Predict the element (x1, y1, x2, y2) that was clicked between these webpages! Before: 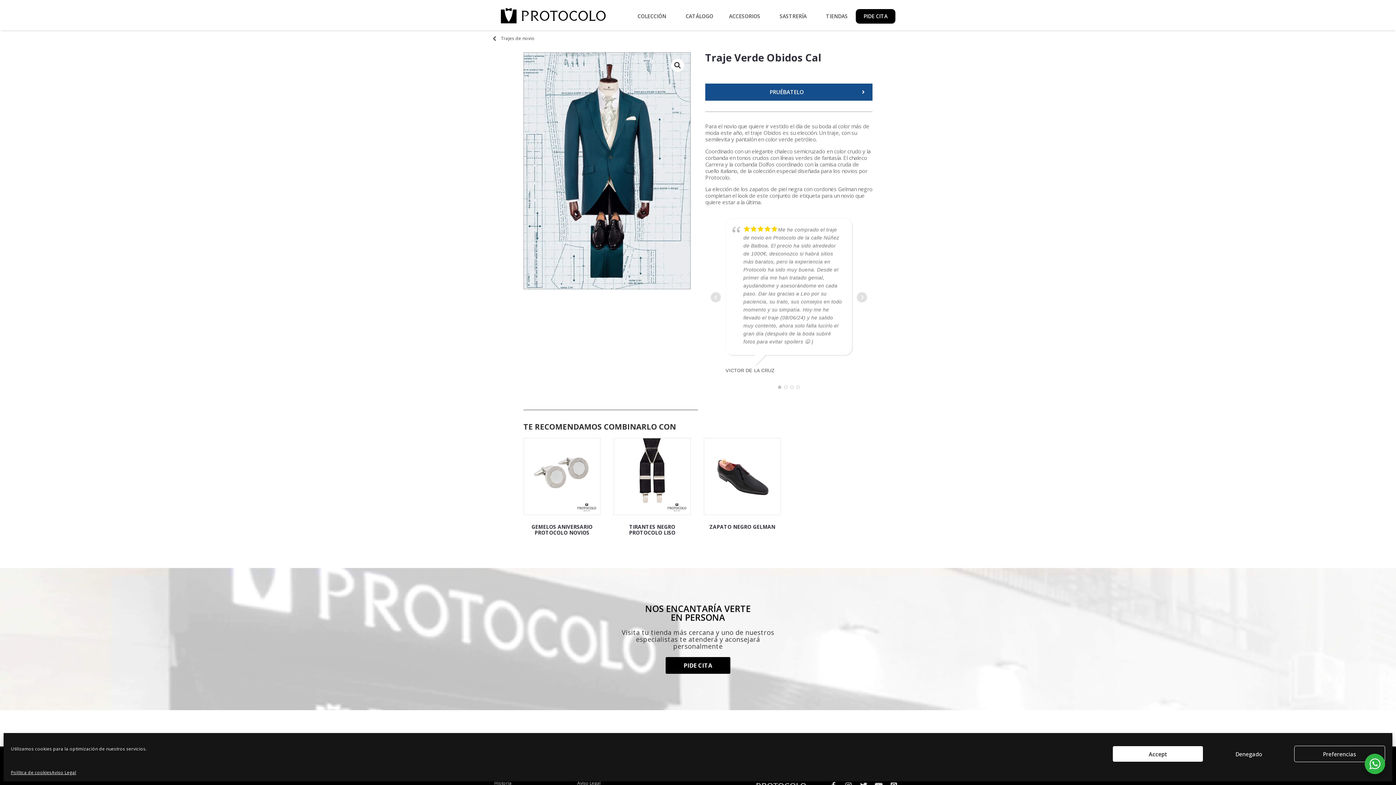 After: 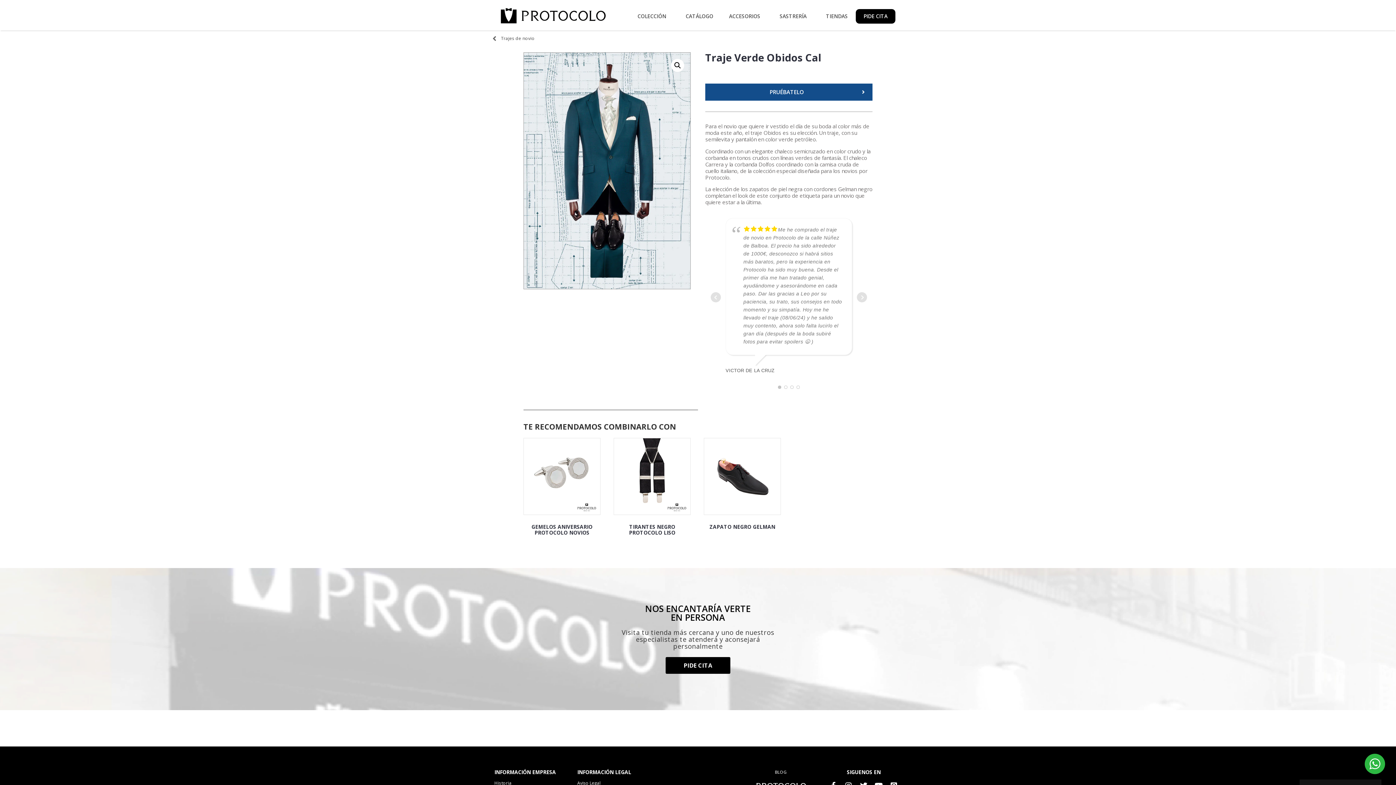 Action: bbox: (1112, 746, 1203, 762) label: Accept